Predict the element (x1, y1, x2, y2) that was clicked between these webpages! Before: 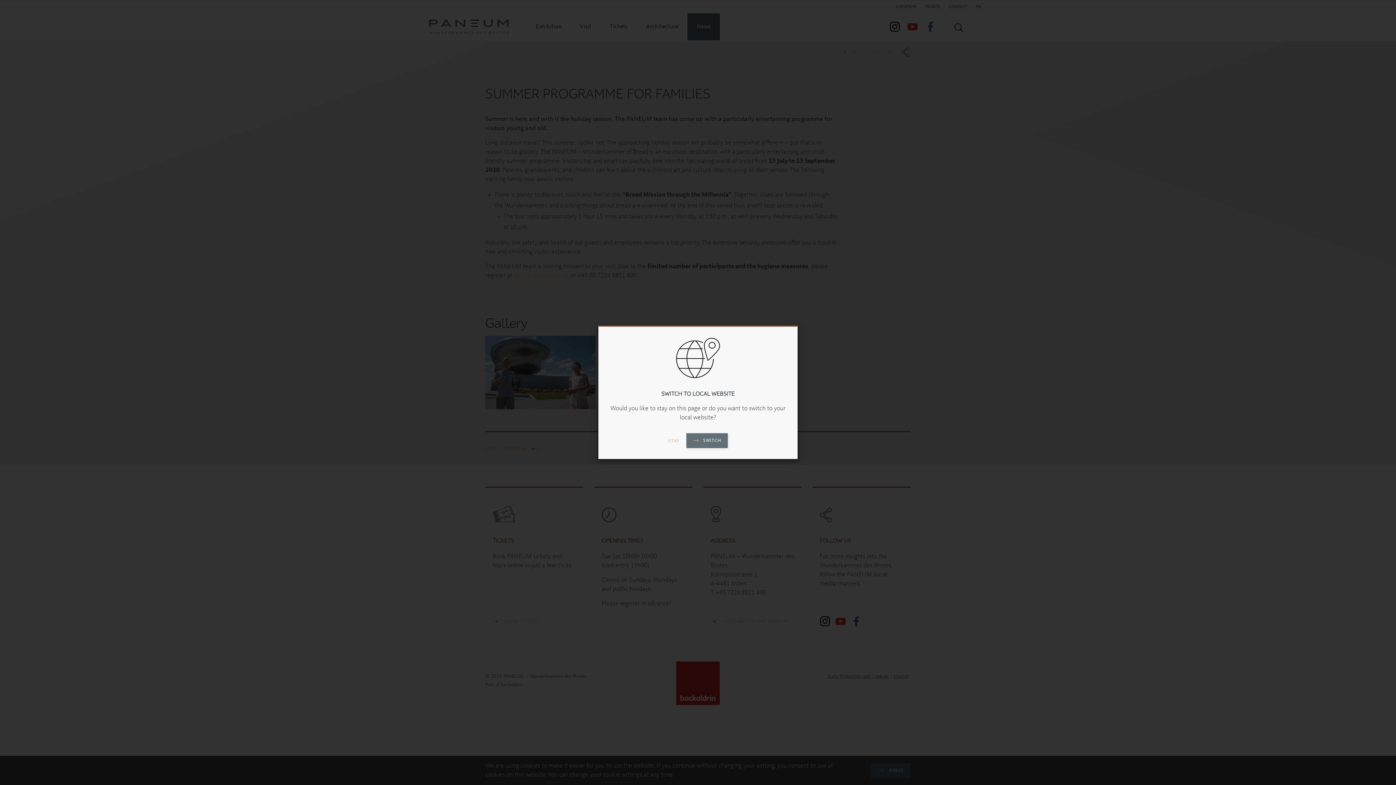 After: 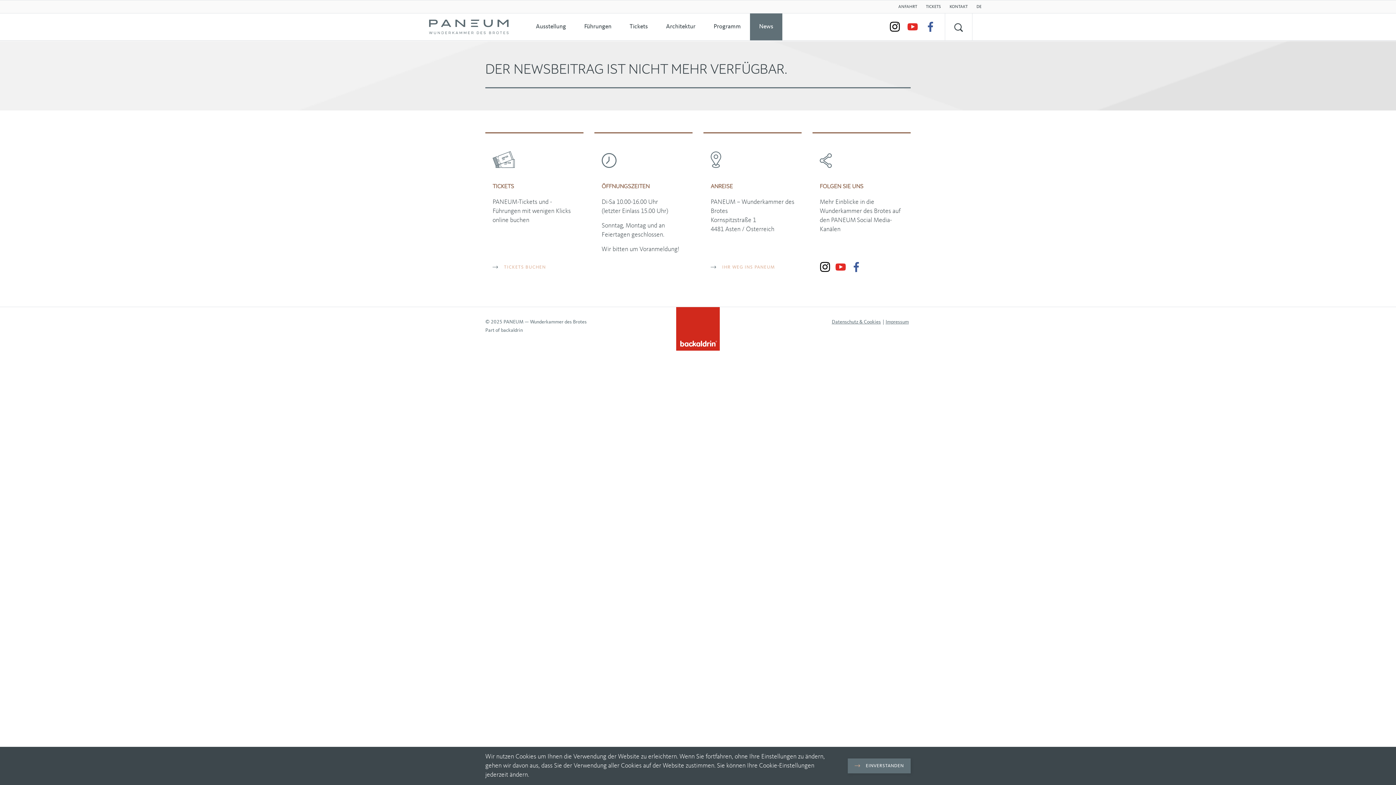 Action: bbox: (686, 433, 728, 448) label: SWITCH